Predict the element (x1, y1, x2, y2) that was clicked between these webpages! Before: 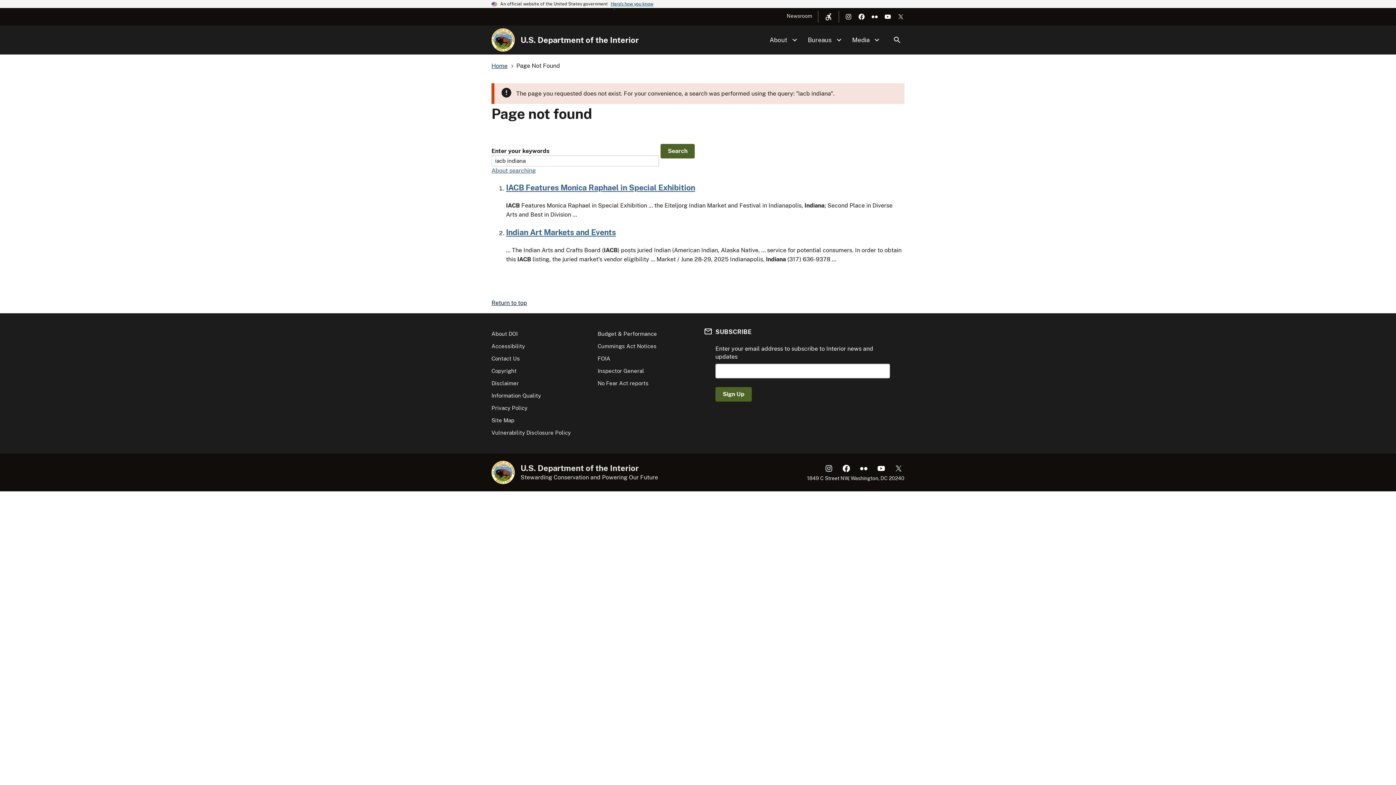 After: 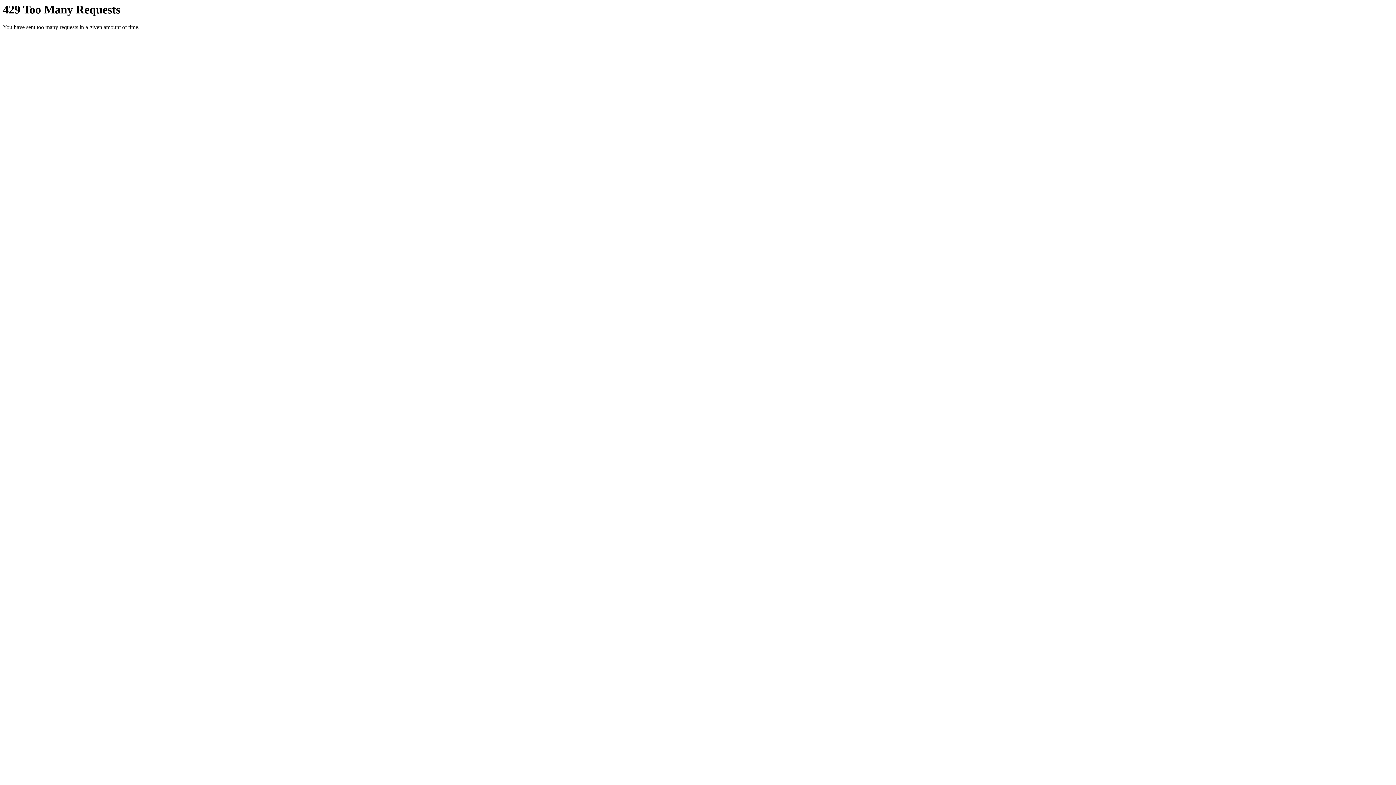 Action: bbox: (871, 13, 878, 20)